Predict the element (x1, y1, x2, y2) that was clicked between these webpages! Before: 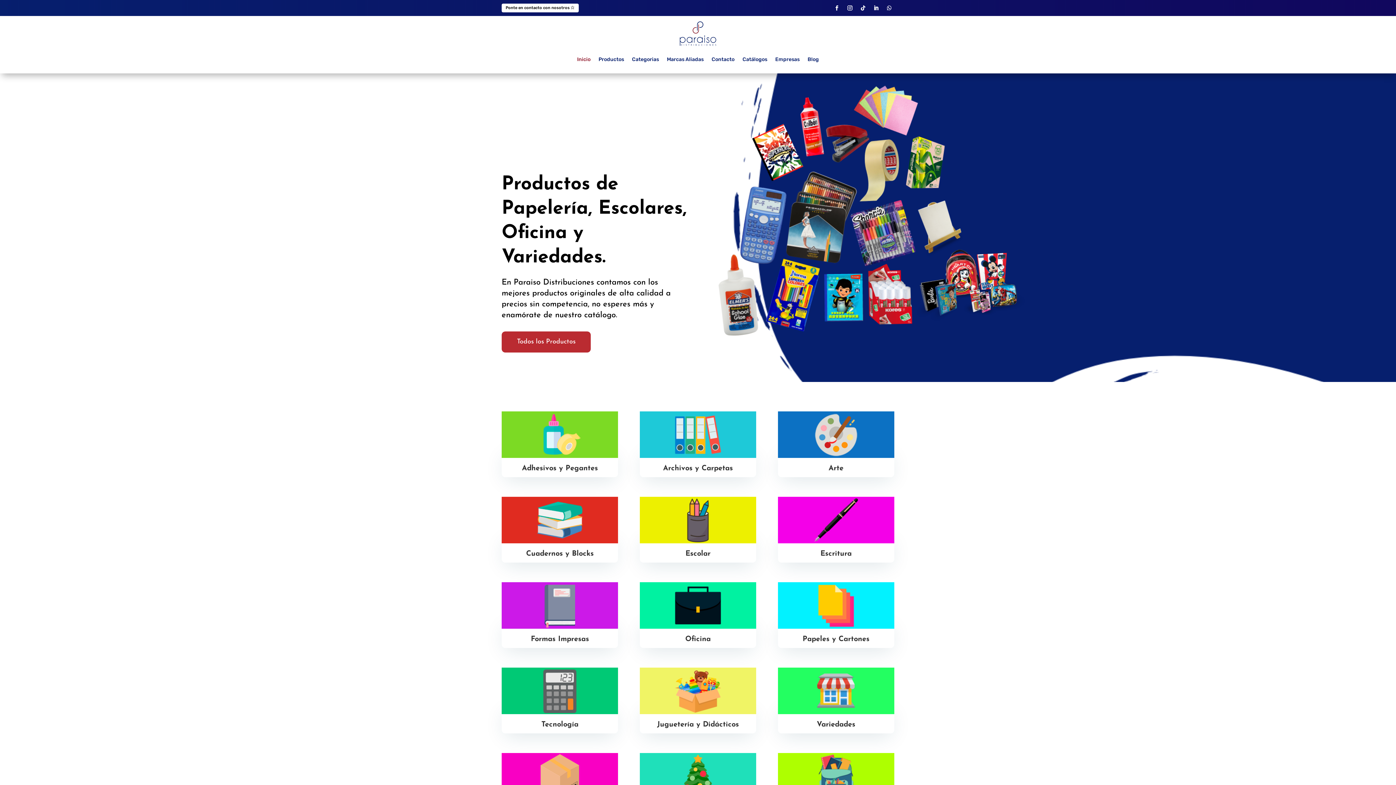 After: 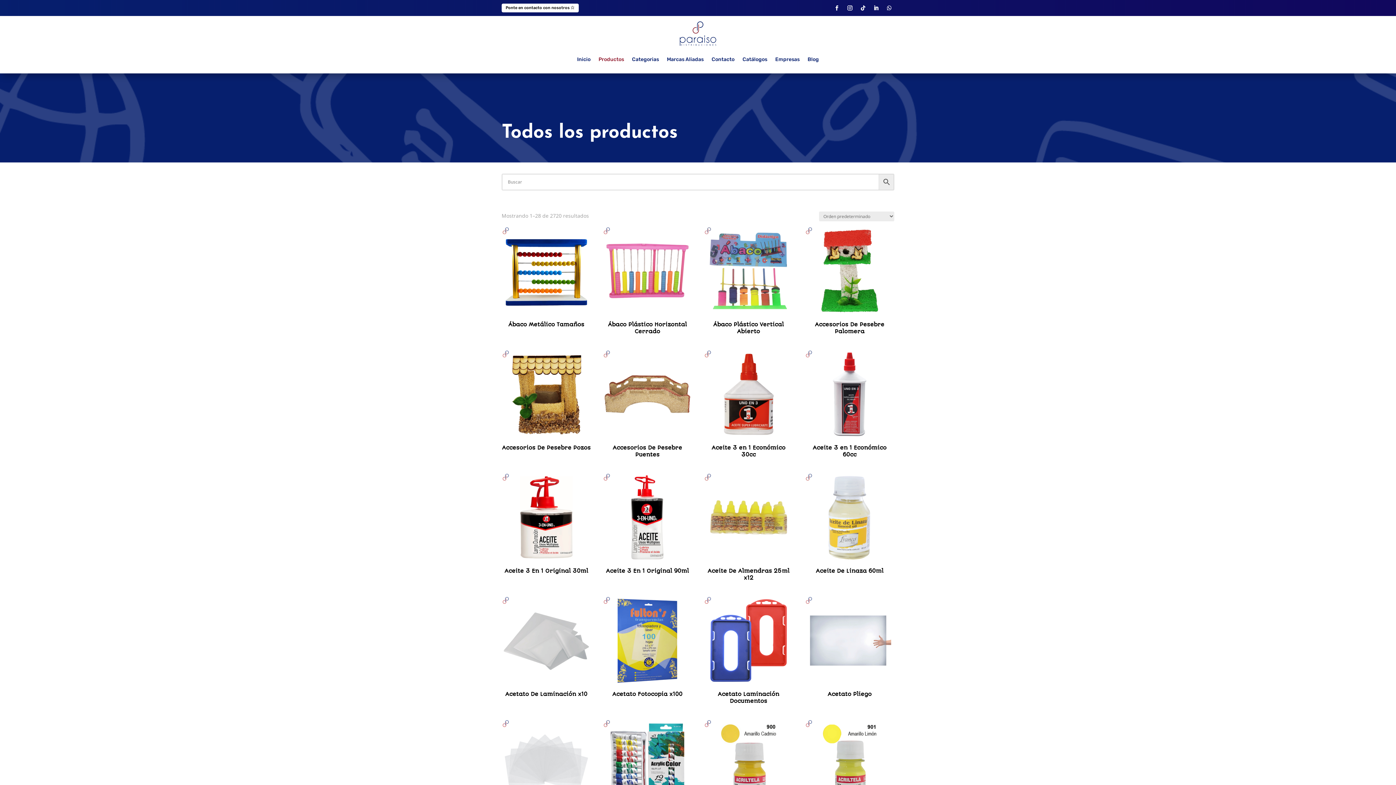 Action: label: Productos bbox: (598, 45, 624, 73)